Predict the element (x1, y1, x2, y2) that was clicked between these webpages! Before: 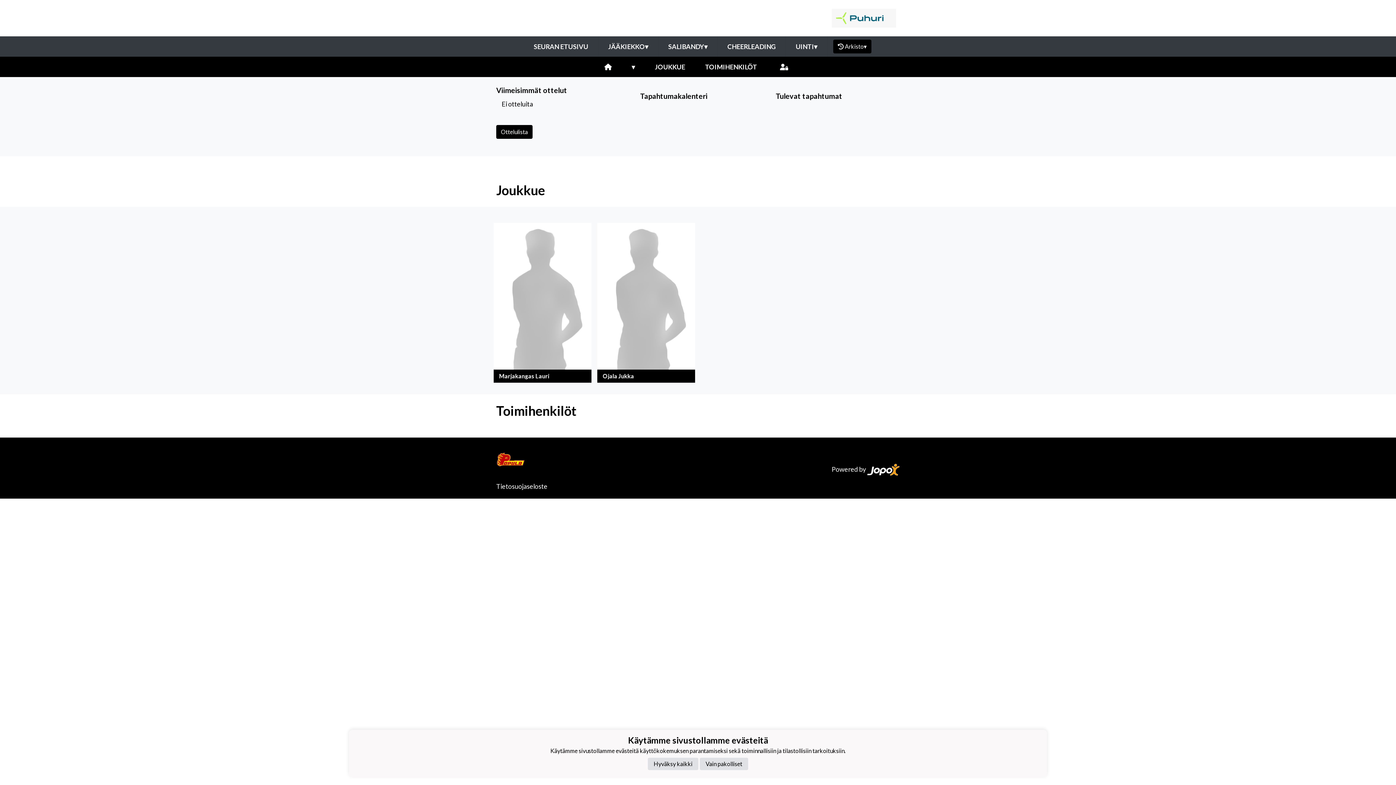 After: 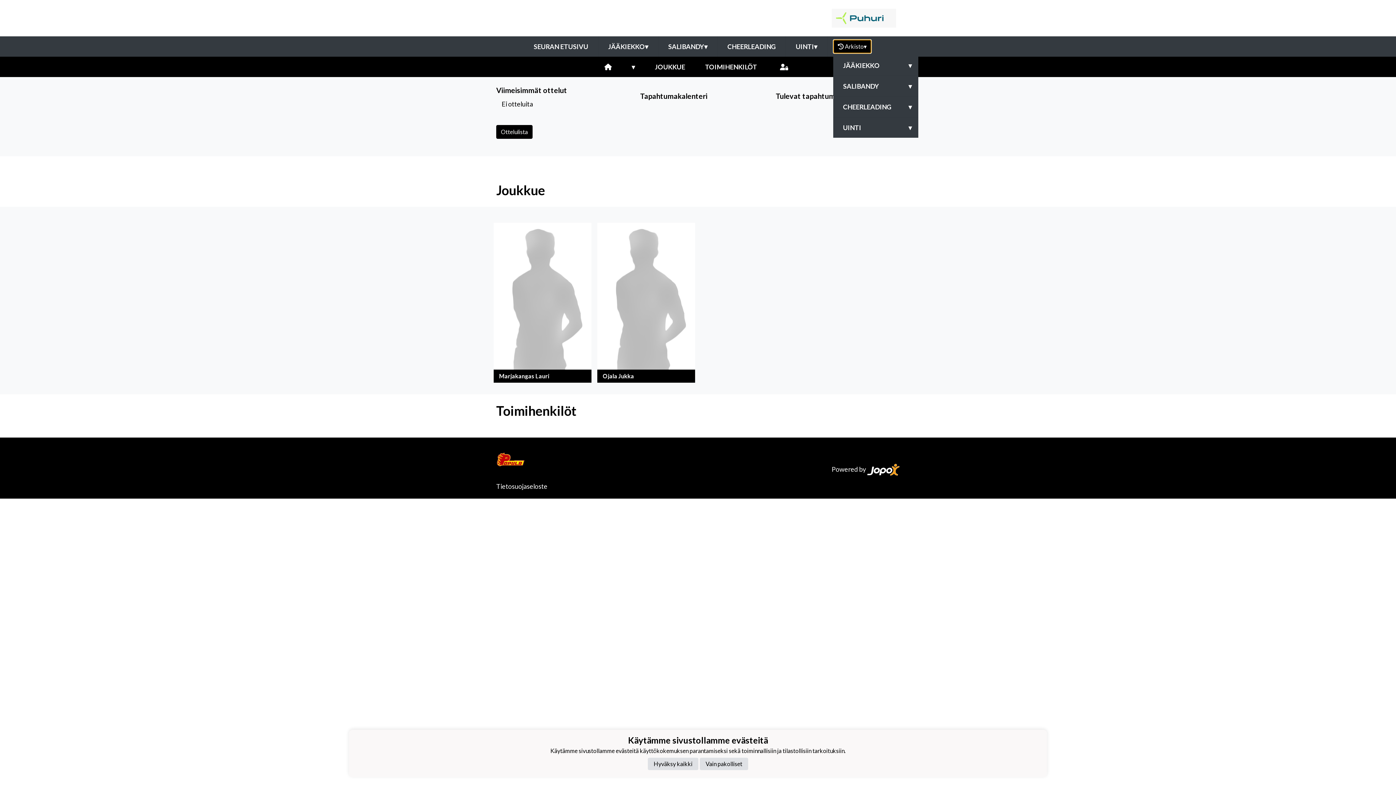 Action: label:  Arkisto▾ bbox: (833, 39, 871, 53)